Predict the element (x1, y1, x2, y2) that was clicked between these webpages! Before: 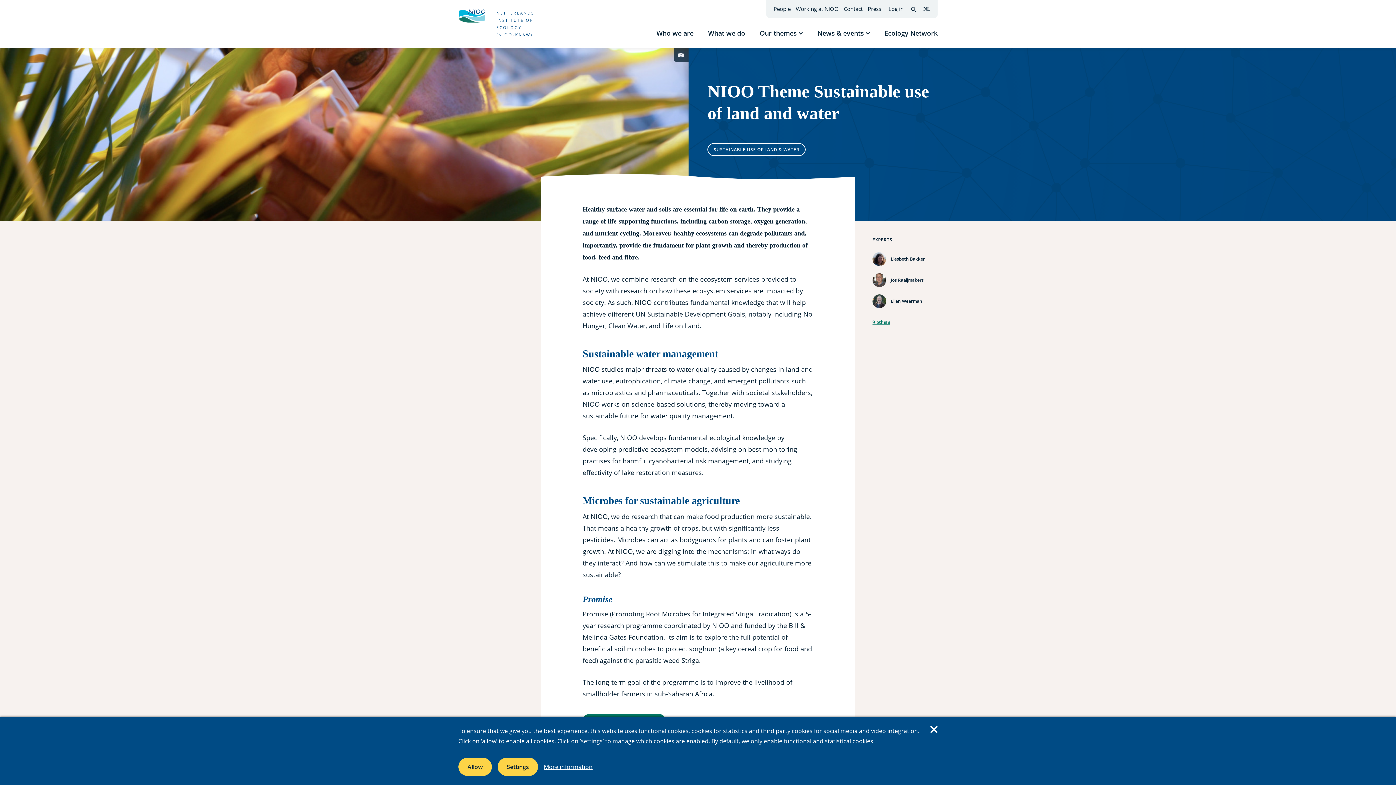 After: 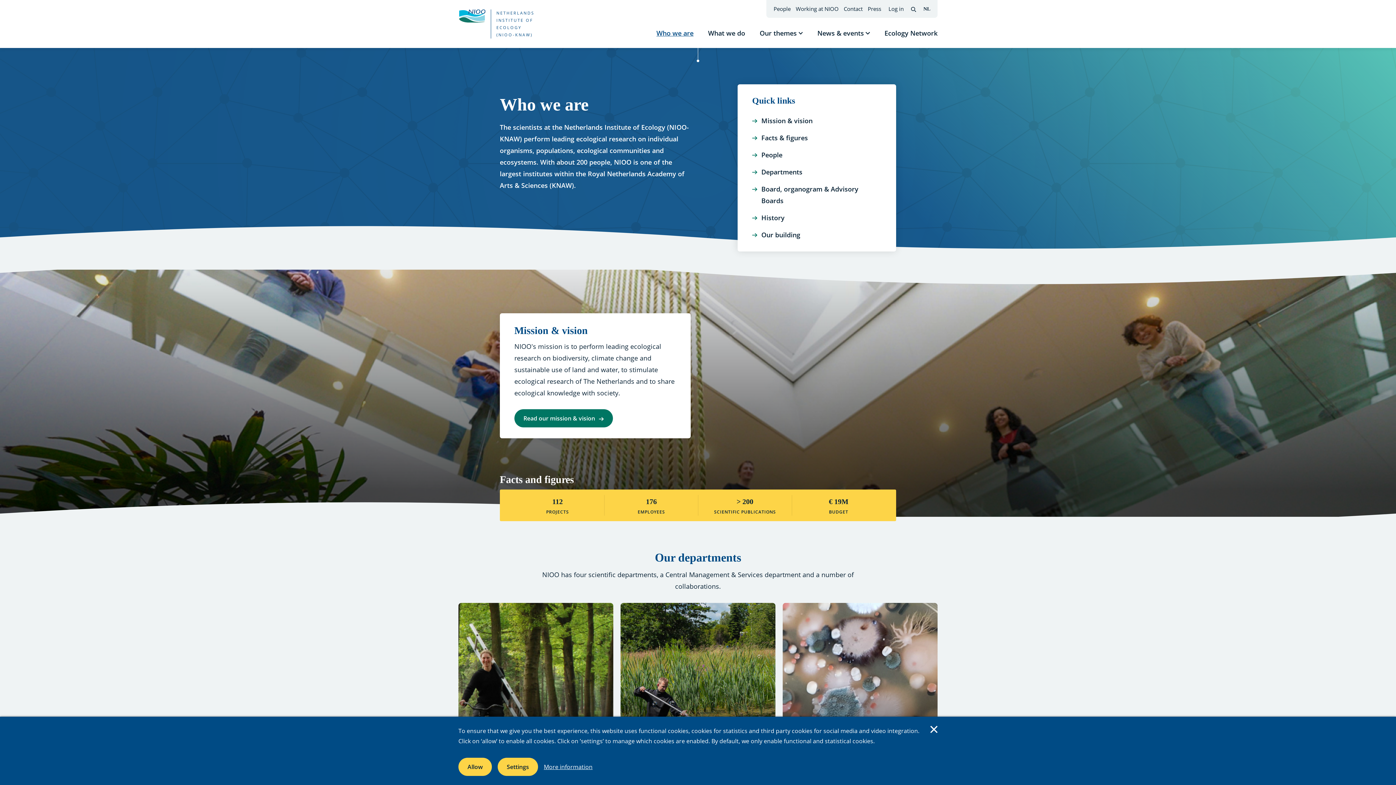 Action: label: Who we are bbox: (656, 28, 693, 37)